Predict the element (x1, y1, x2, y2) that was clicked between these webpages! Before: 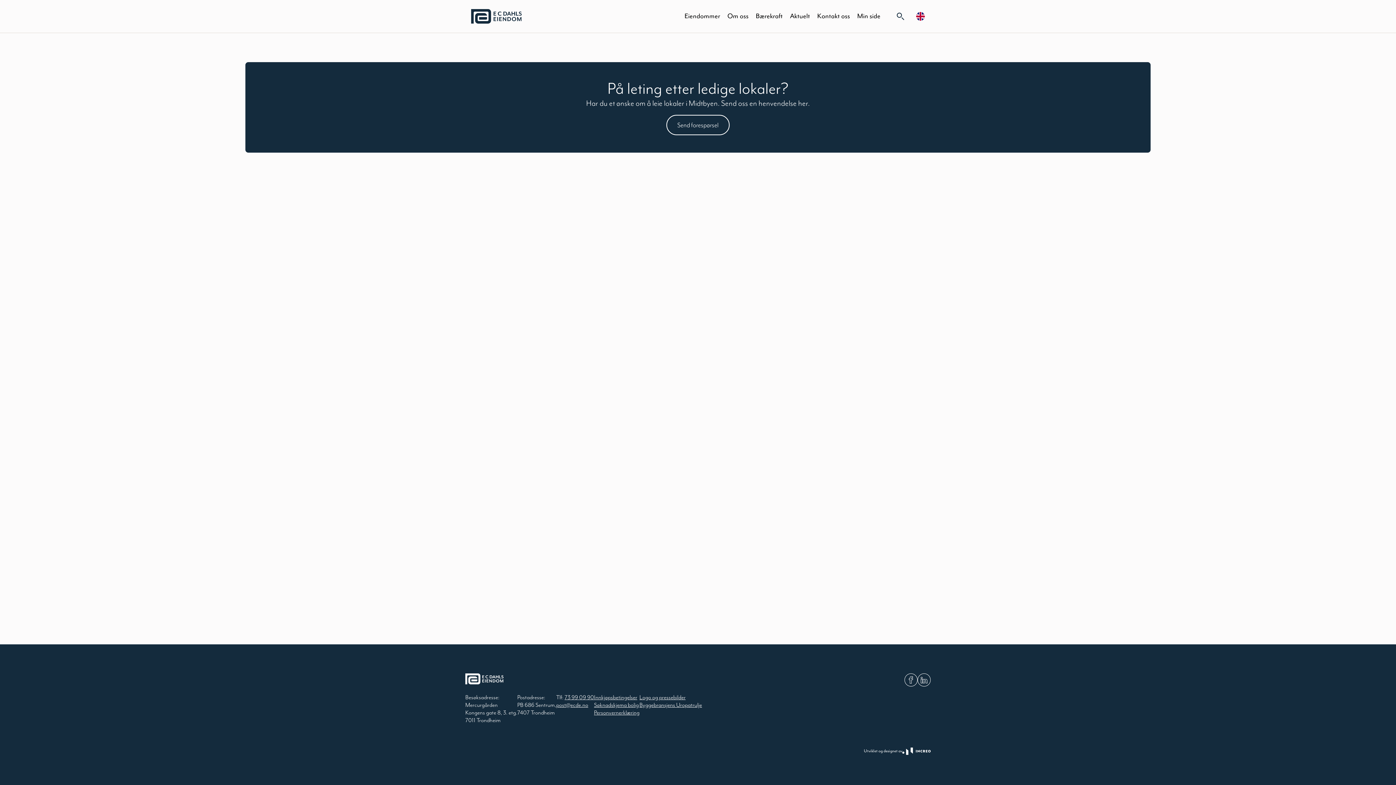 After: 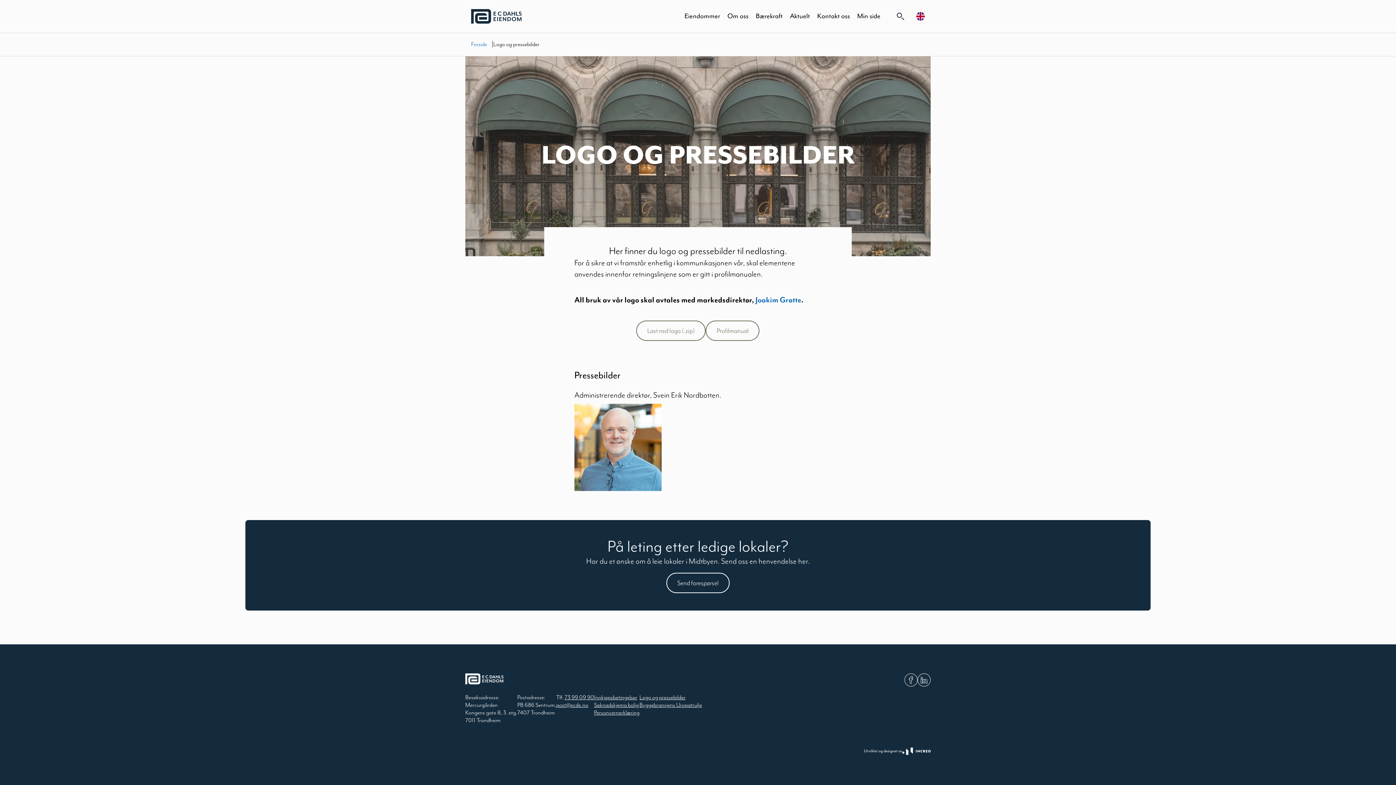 Action: bbox: (639, 694, 685, 701) label: Logo og pressebilder